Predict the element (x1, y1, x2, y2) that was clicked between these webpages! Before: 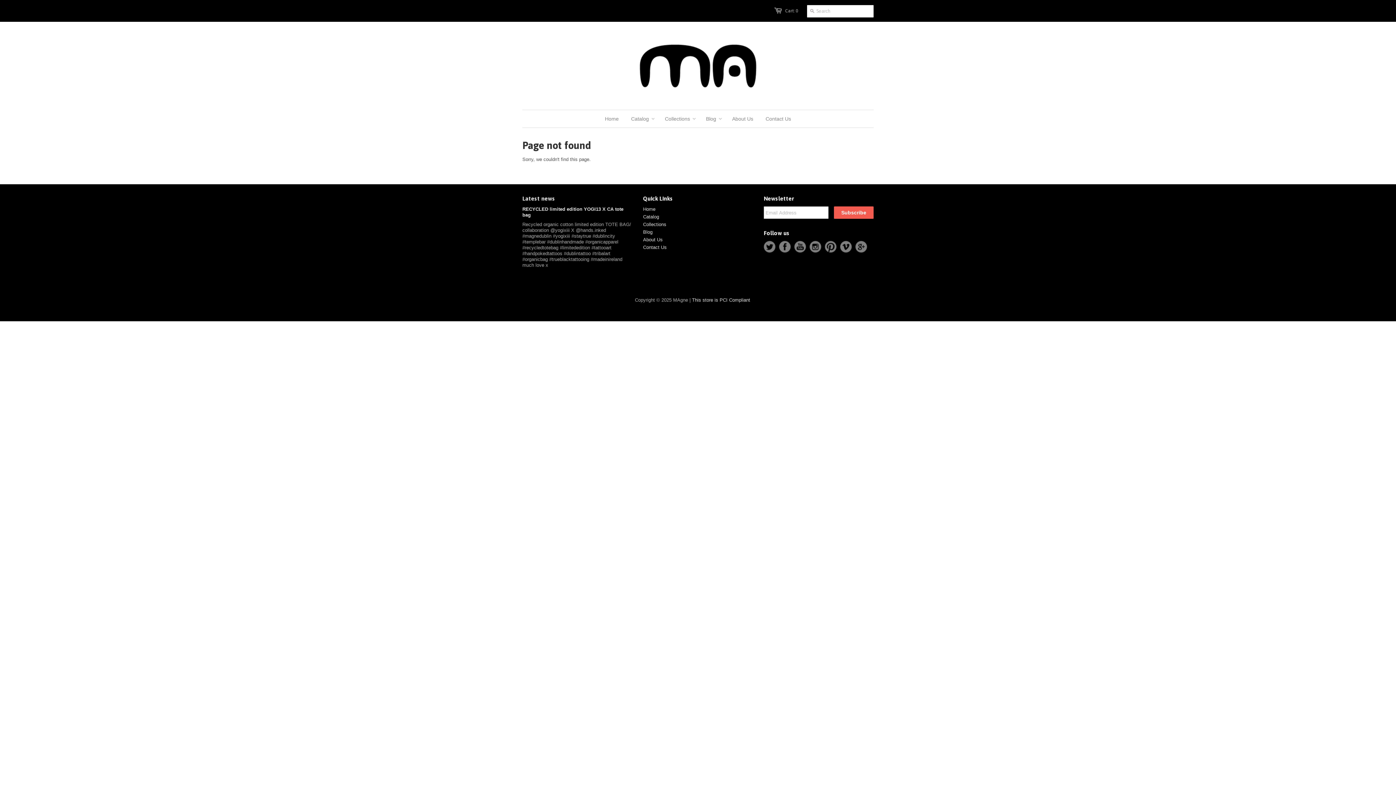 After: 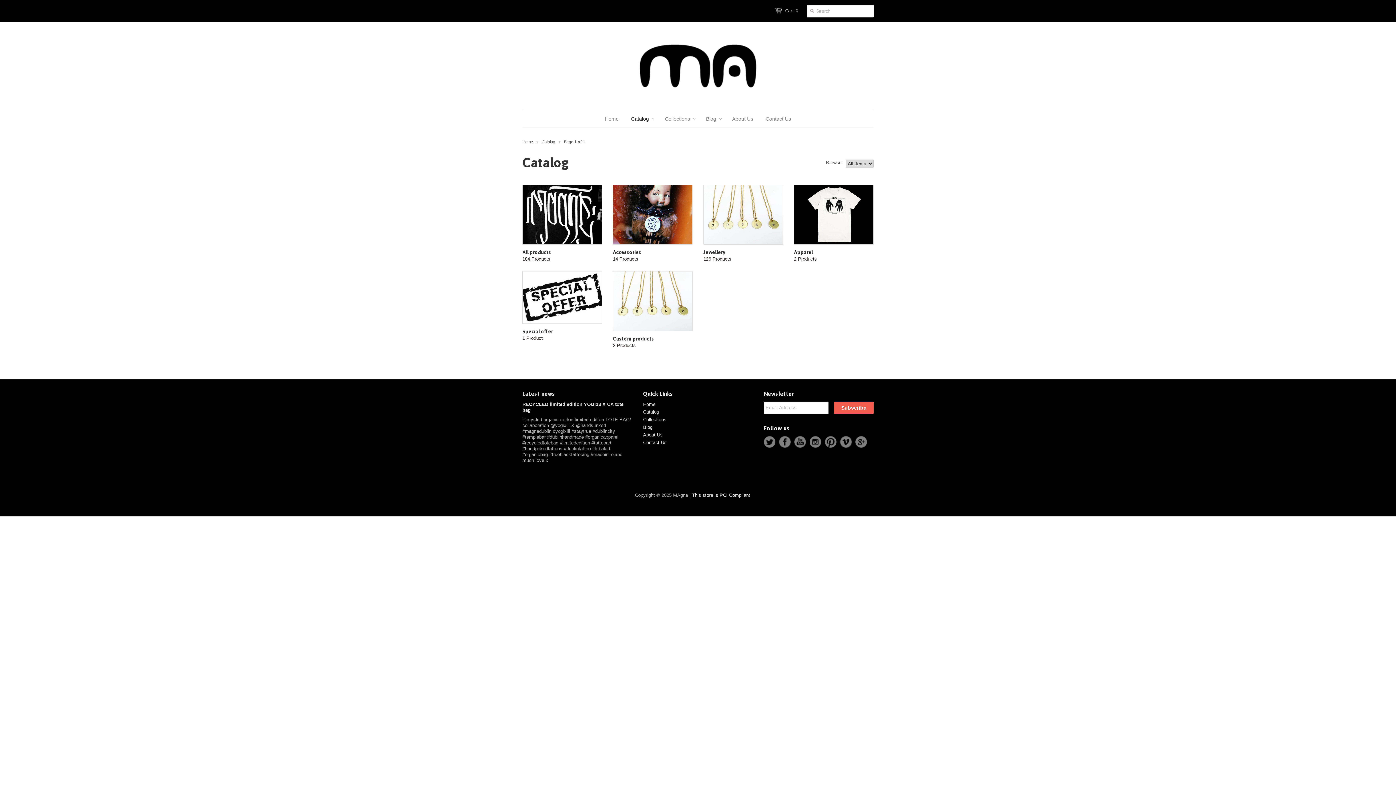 Action: bbox: (643, 214, 659, 219) label: Catalog